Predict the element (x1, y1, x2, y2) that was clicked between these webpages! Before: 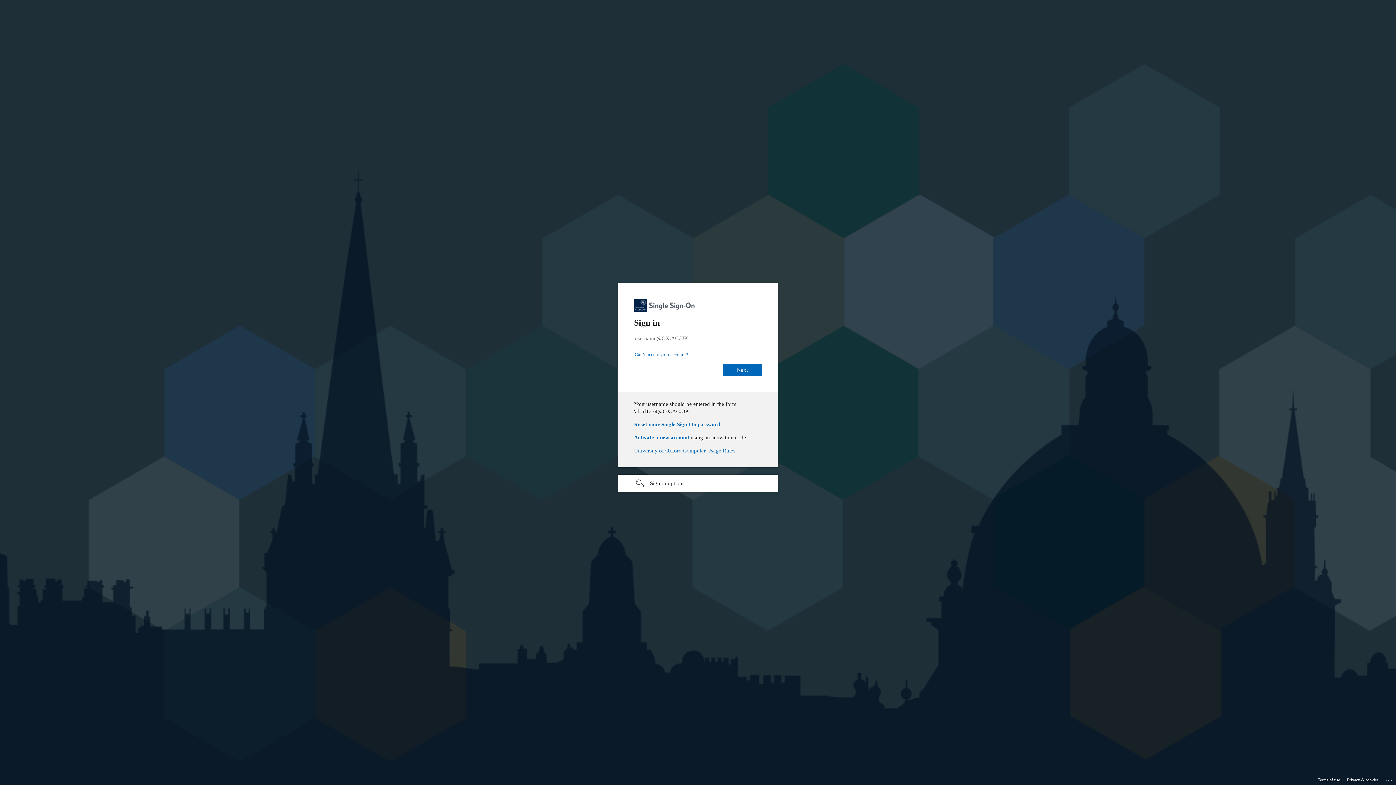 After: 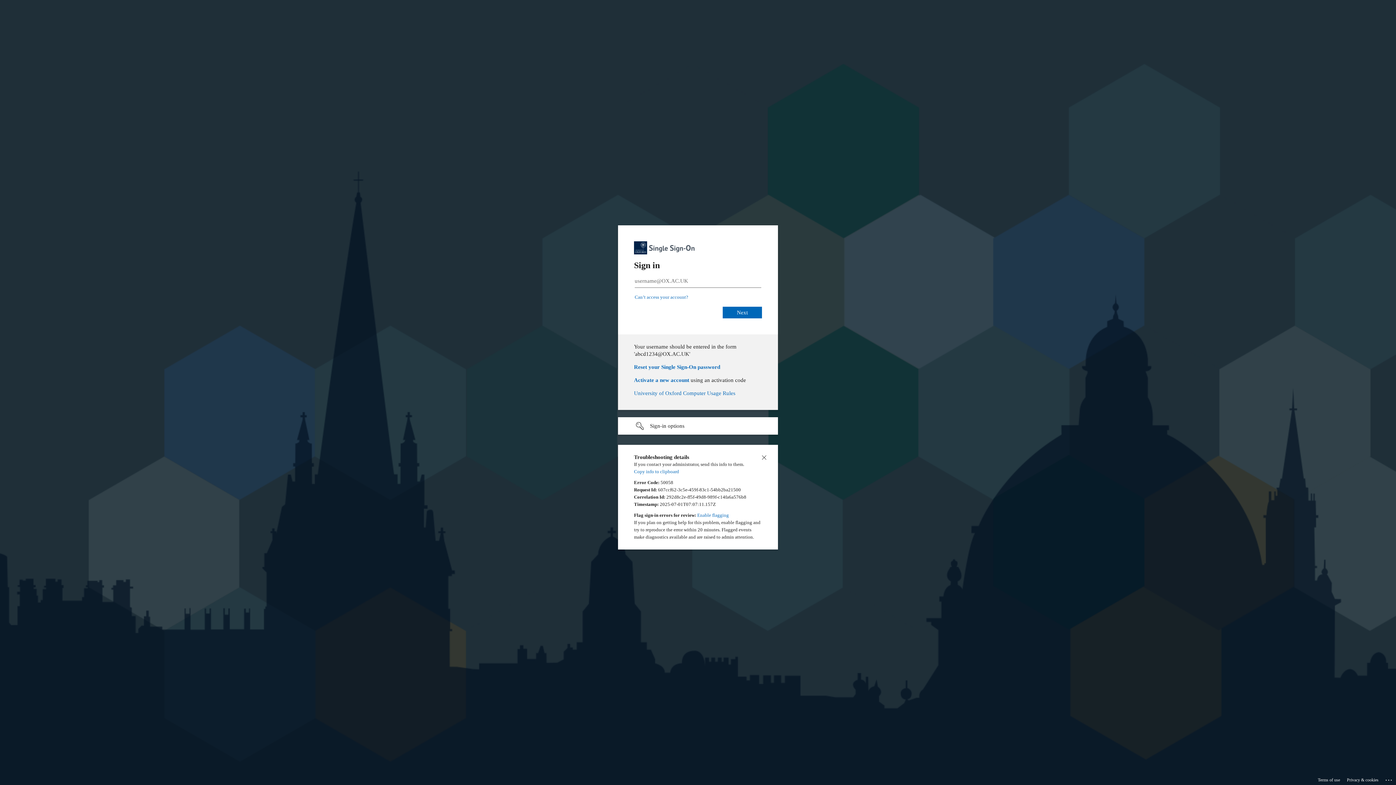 Action: label: Click here for troubleshooting information bbox: (1385, 775, 1393, 783)